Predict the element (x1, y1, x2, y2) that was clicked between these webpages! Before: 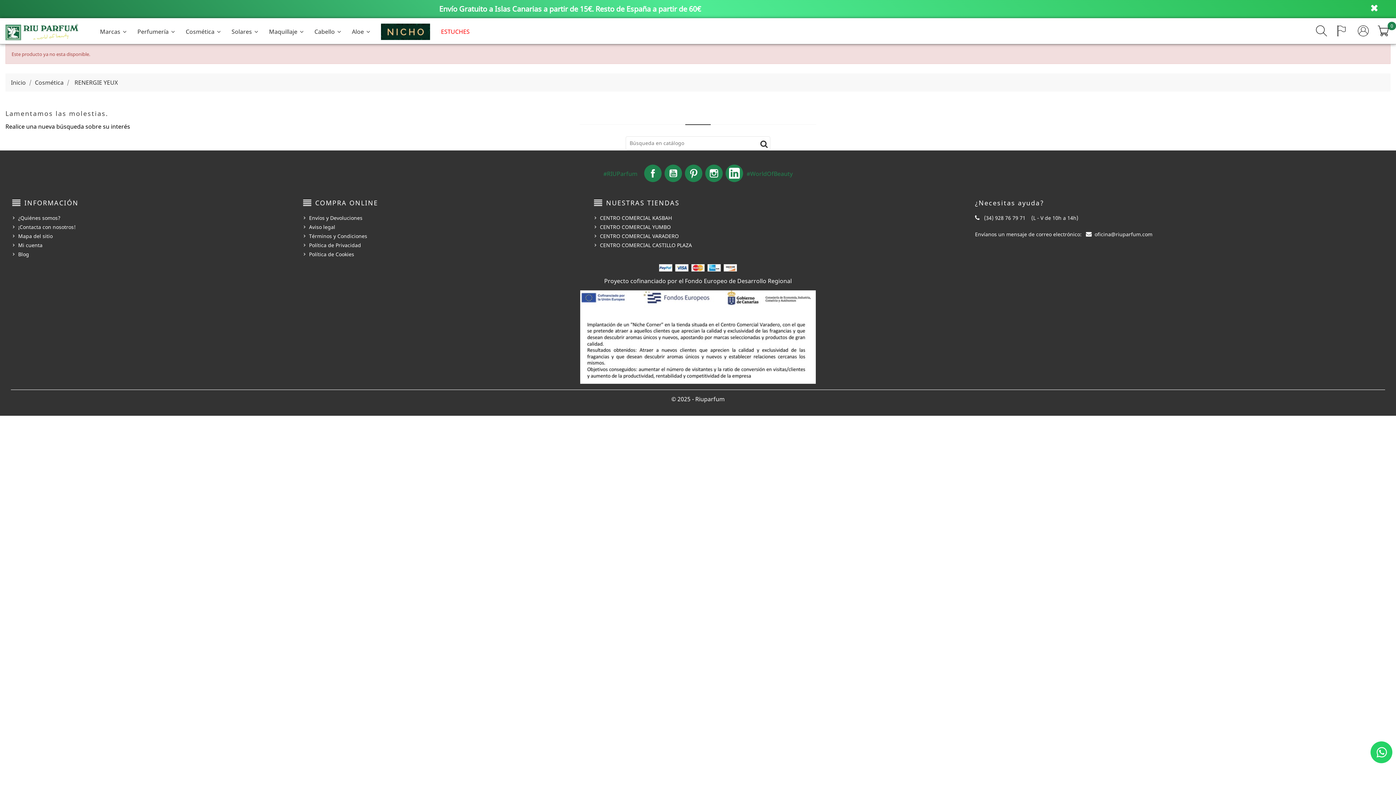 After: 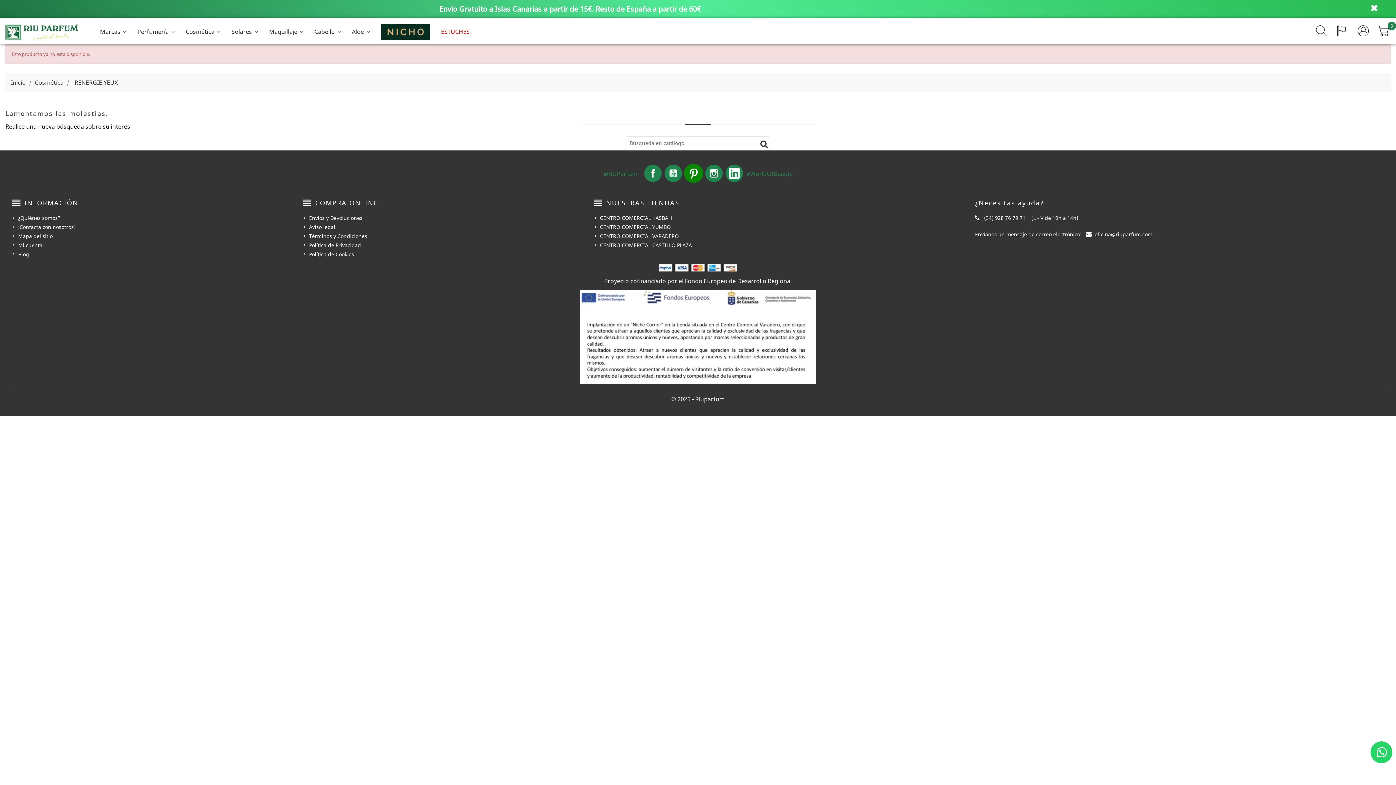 Action: bbox: (684, 164, 702, 182) label: Pinterest